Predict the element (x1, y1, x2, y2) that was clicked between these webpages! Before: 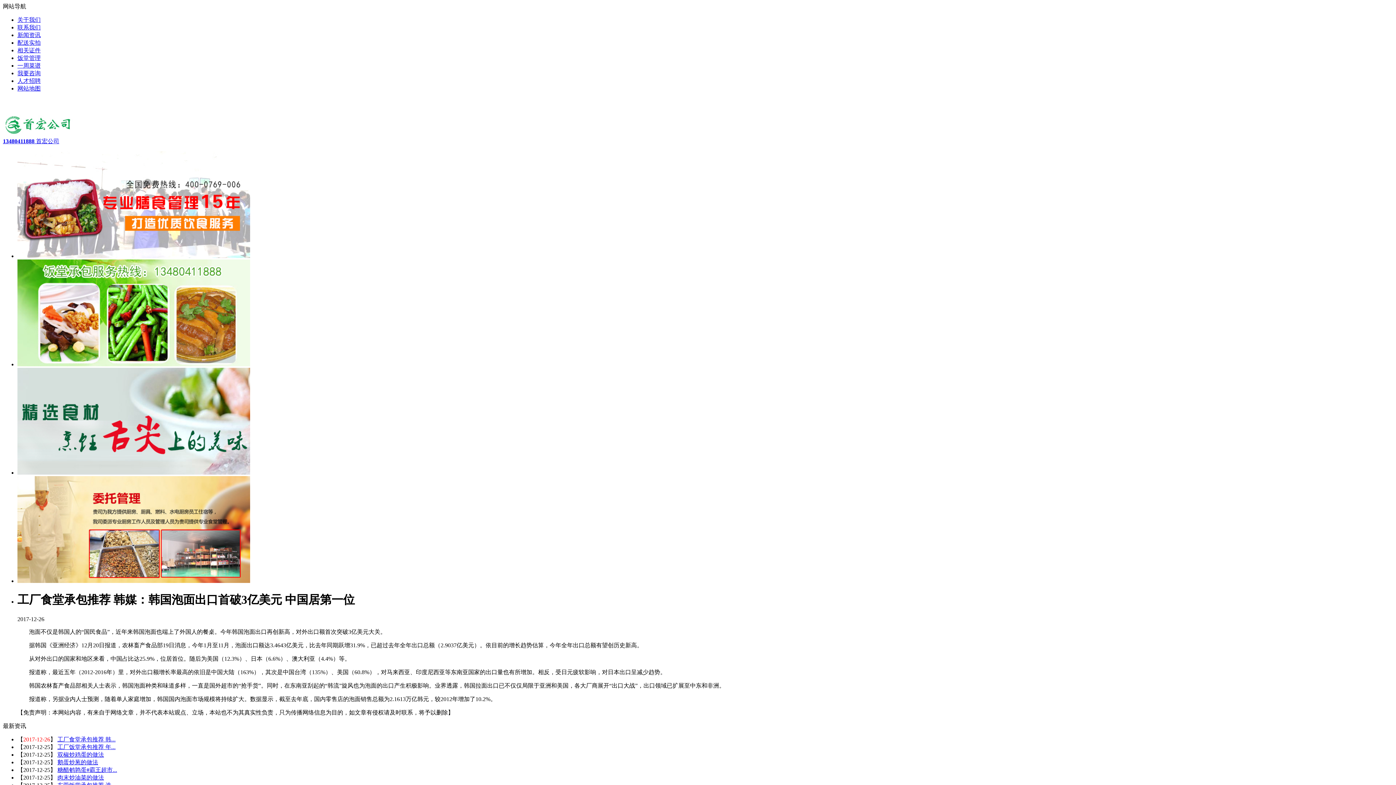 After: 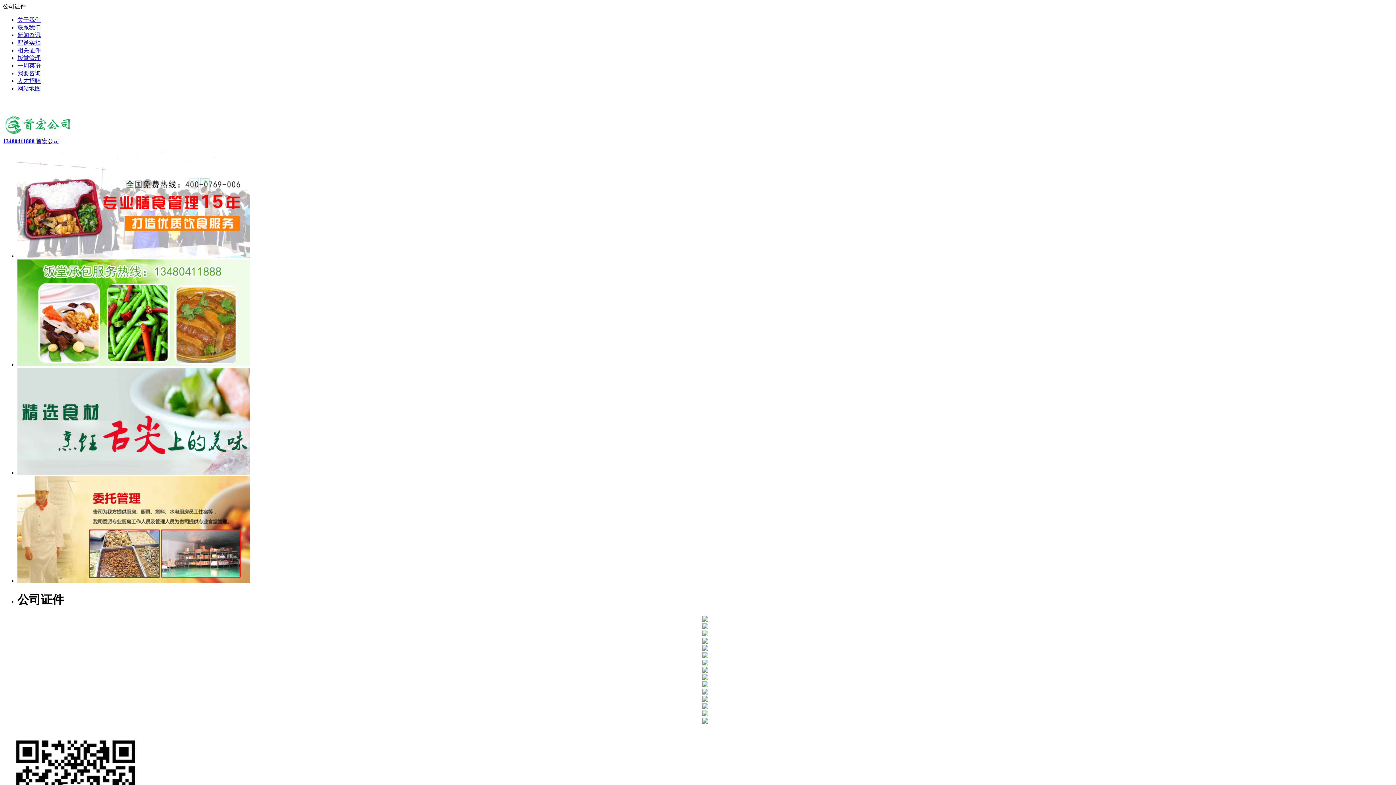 Action: label: 相关证件 bbox: (17, 47, 40, 53)